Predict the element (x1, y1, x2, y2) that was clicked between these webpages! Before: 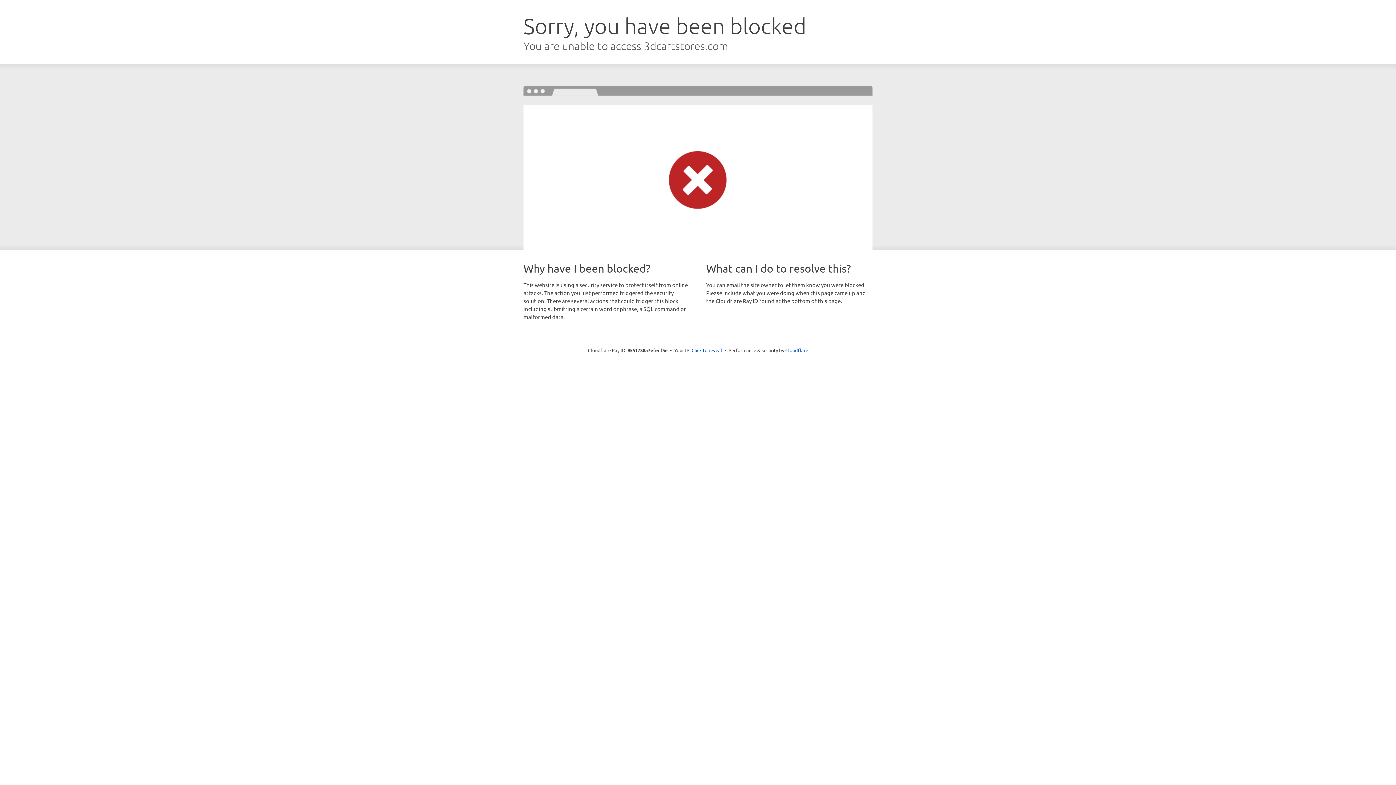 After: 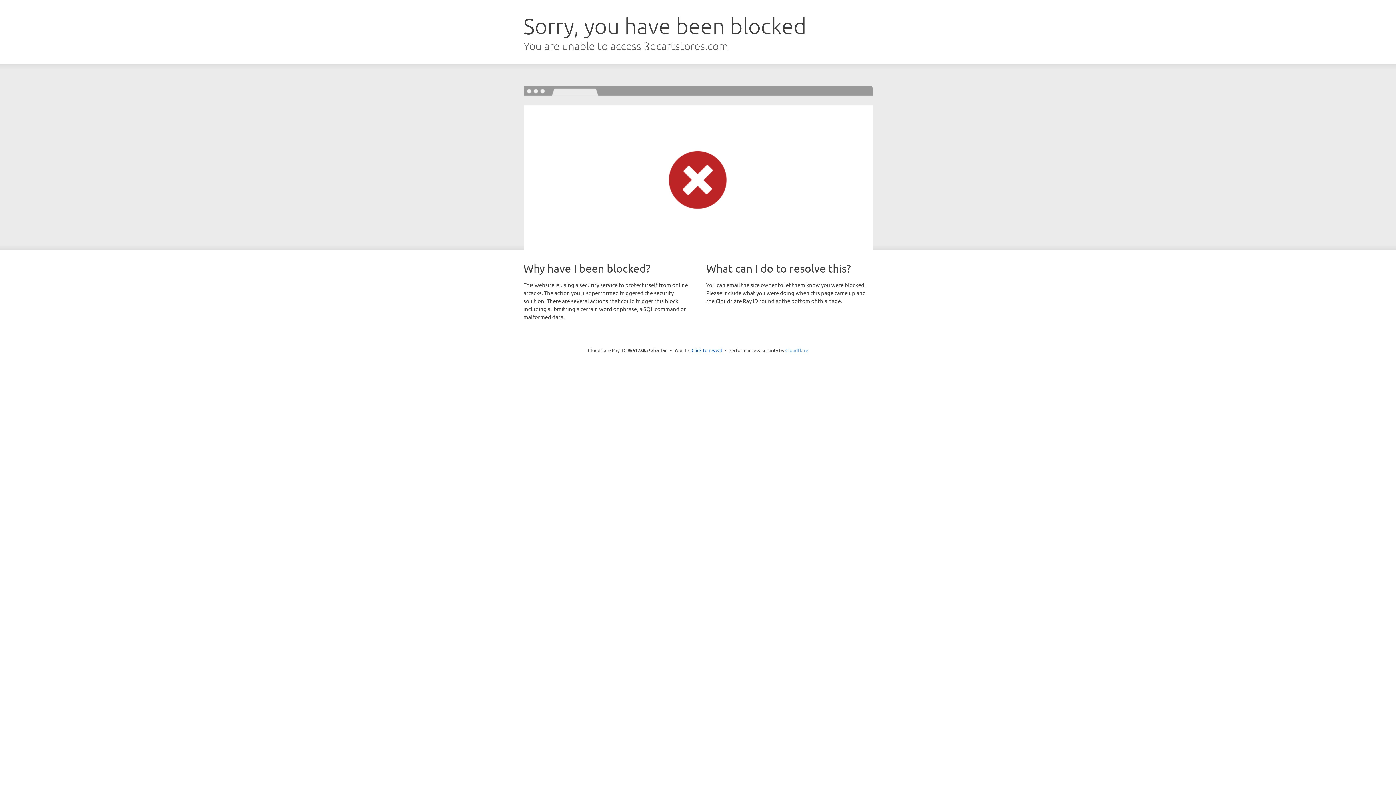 Action: bbox: (785, 347, 808, 353) label: Cloudflare